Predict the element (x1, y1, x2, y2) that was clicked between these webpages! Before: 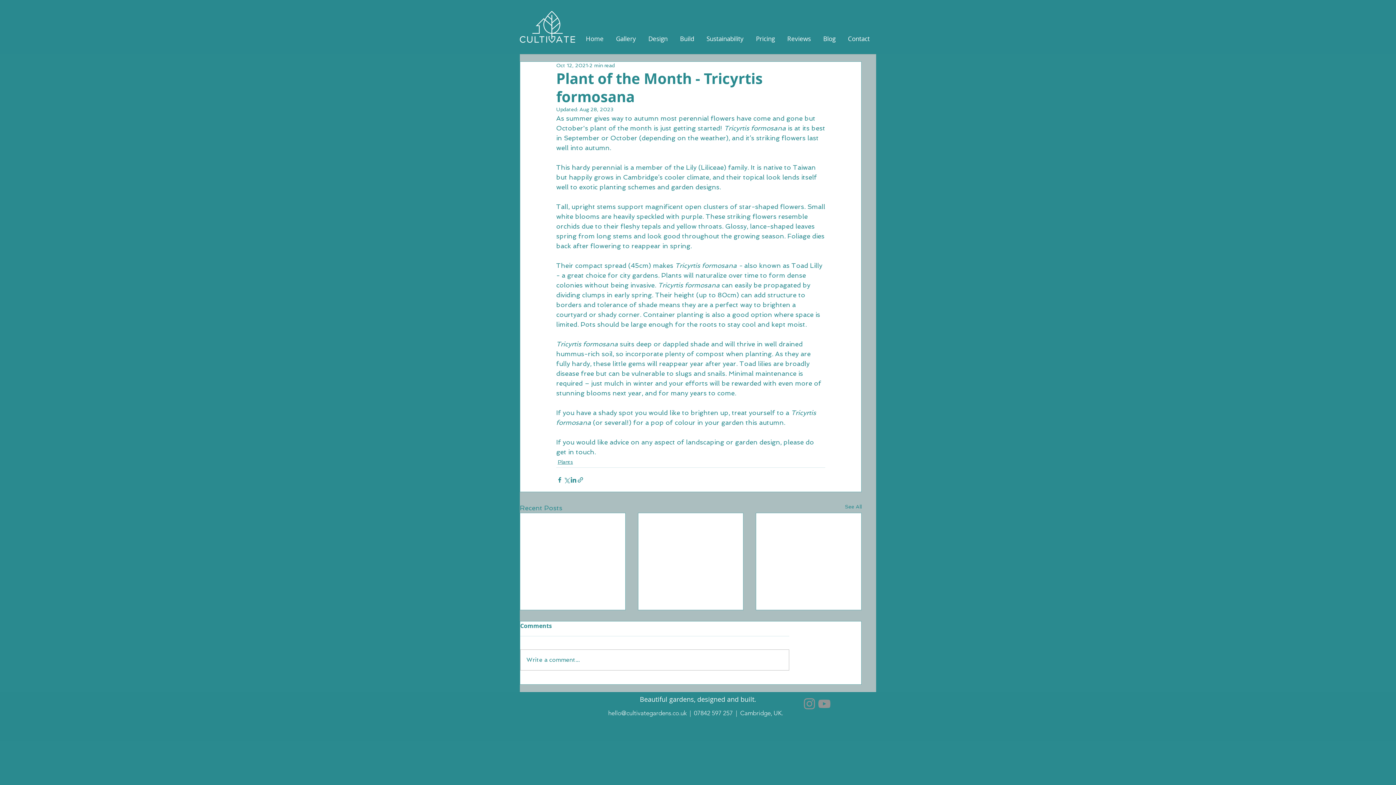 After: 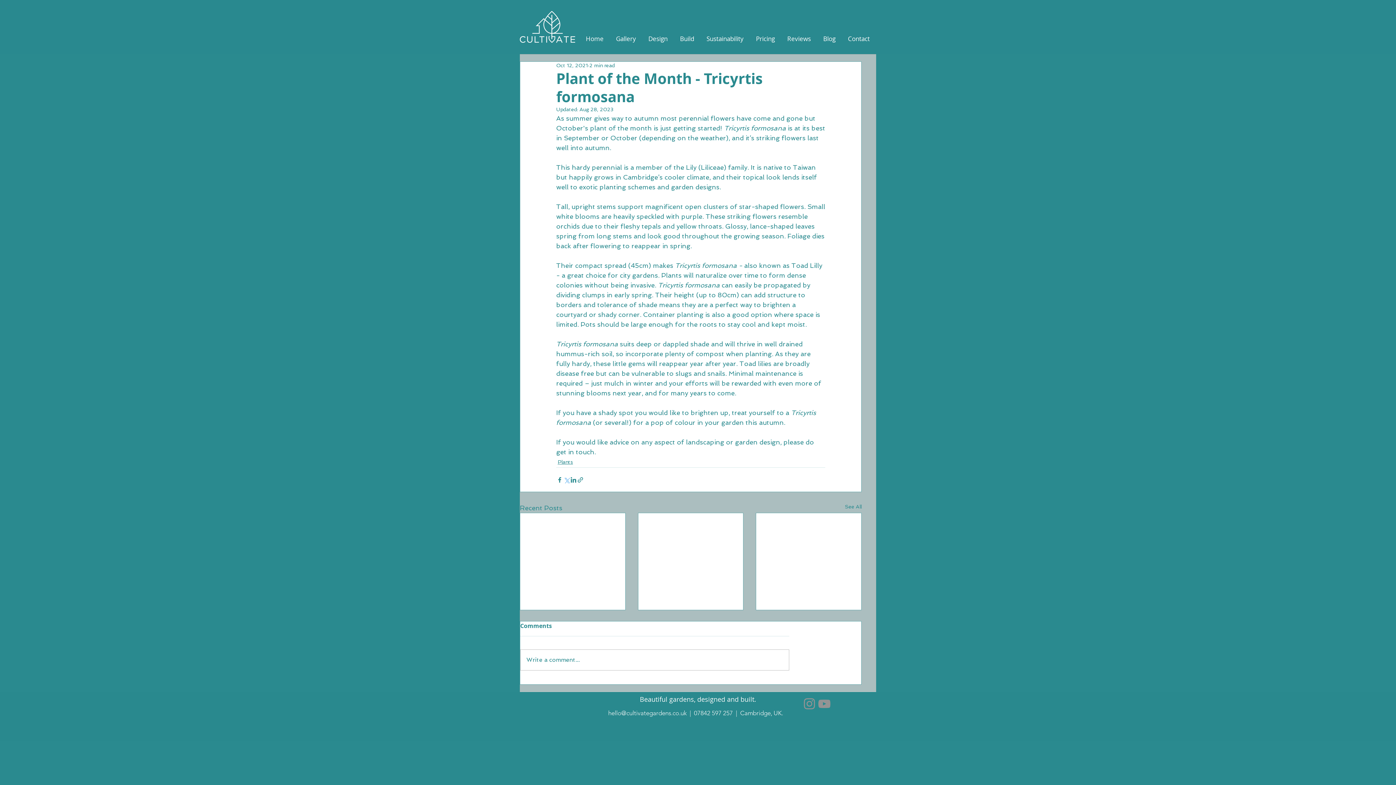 Action: label: Share via X (Twitter) bbox: (563, 476, 570, 483)